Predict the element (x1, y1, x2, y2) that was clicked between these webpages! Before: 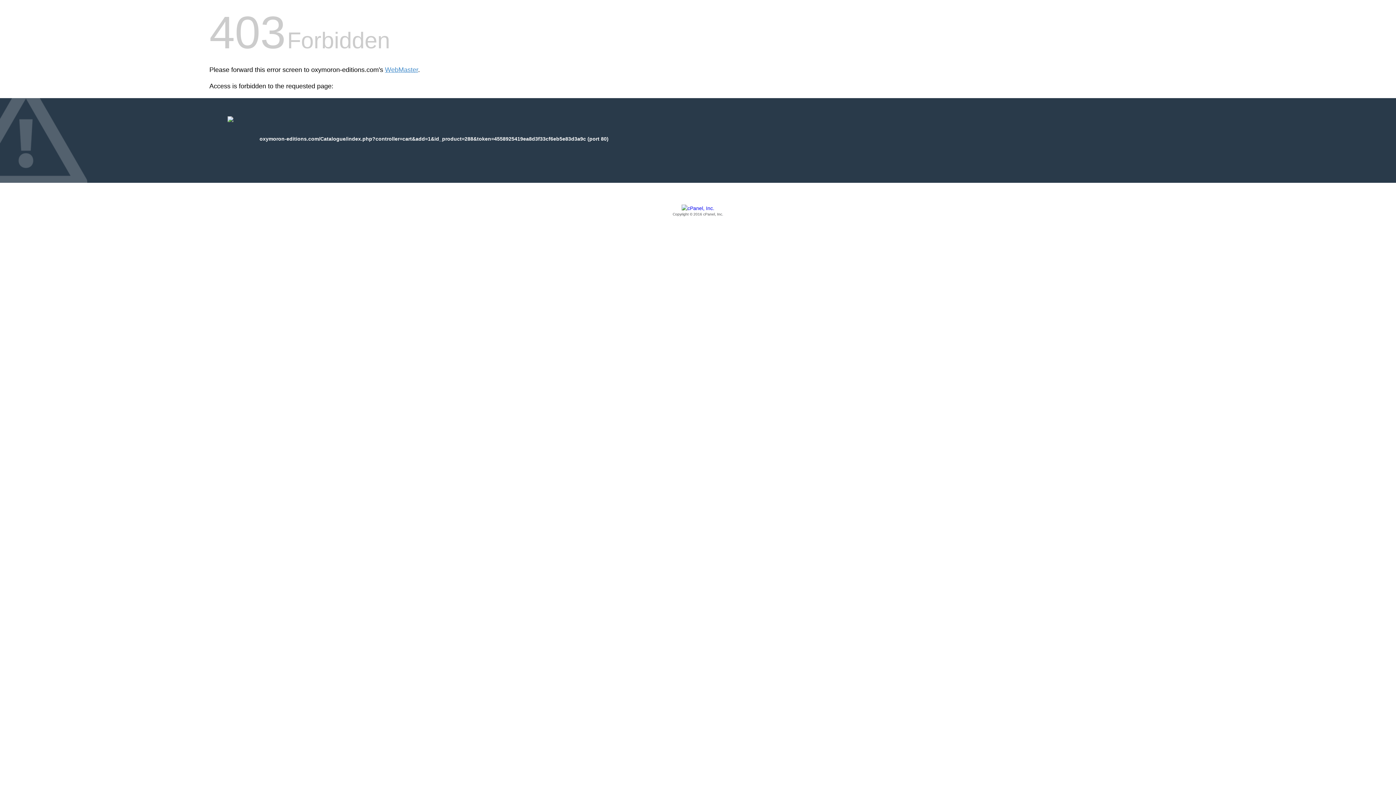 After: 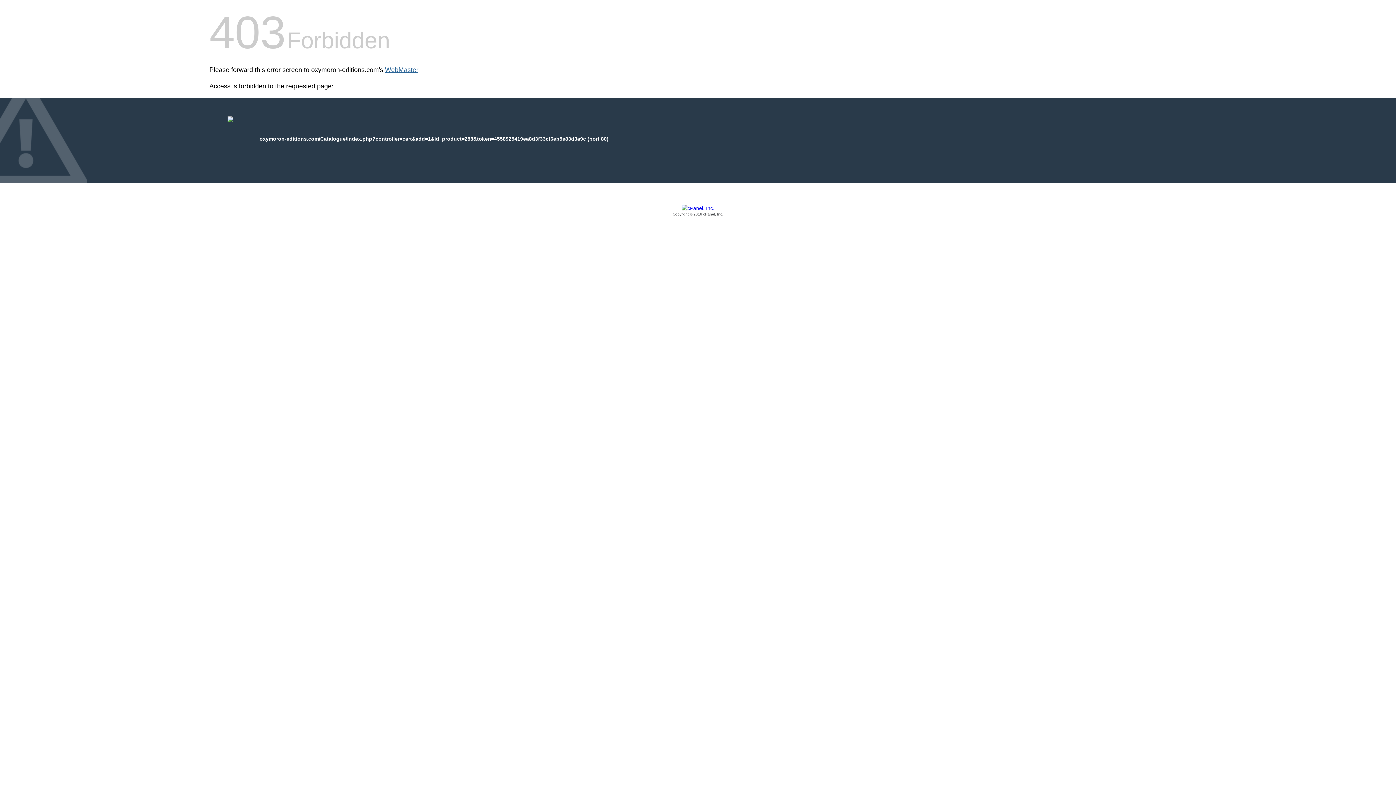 Action: bbox: (385, 66, 418, 73) label: WebMaster